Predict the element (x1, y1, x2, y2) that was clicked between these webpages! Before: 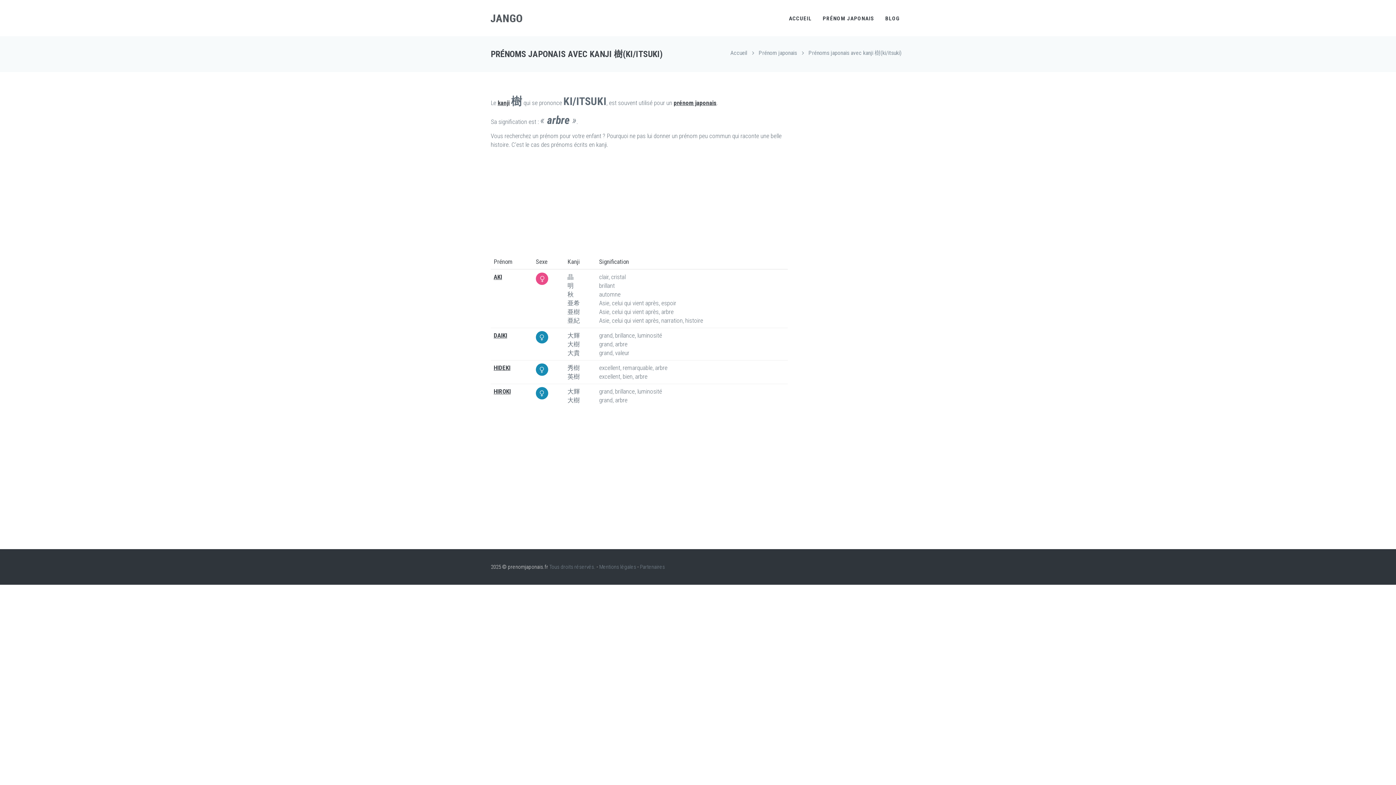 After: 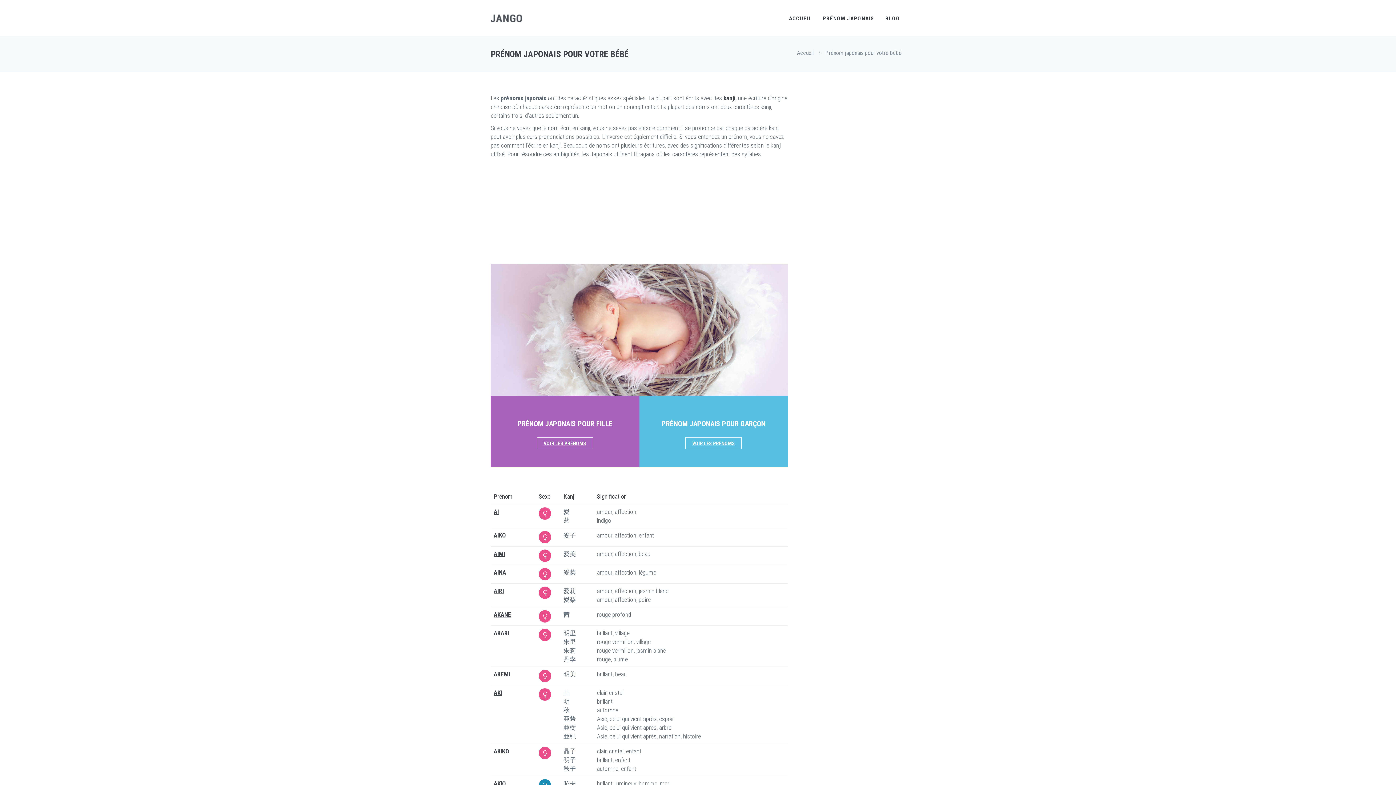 Action: label: PRÉNOM JAPONAIS bbox: (817, 0, 880, 36)